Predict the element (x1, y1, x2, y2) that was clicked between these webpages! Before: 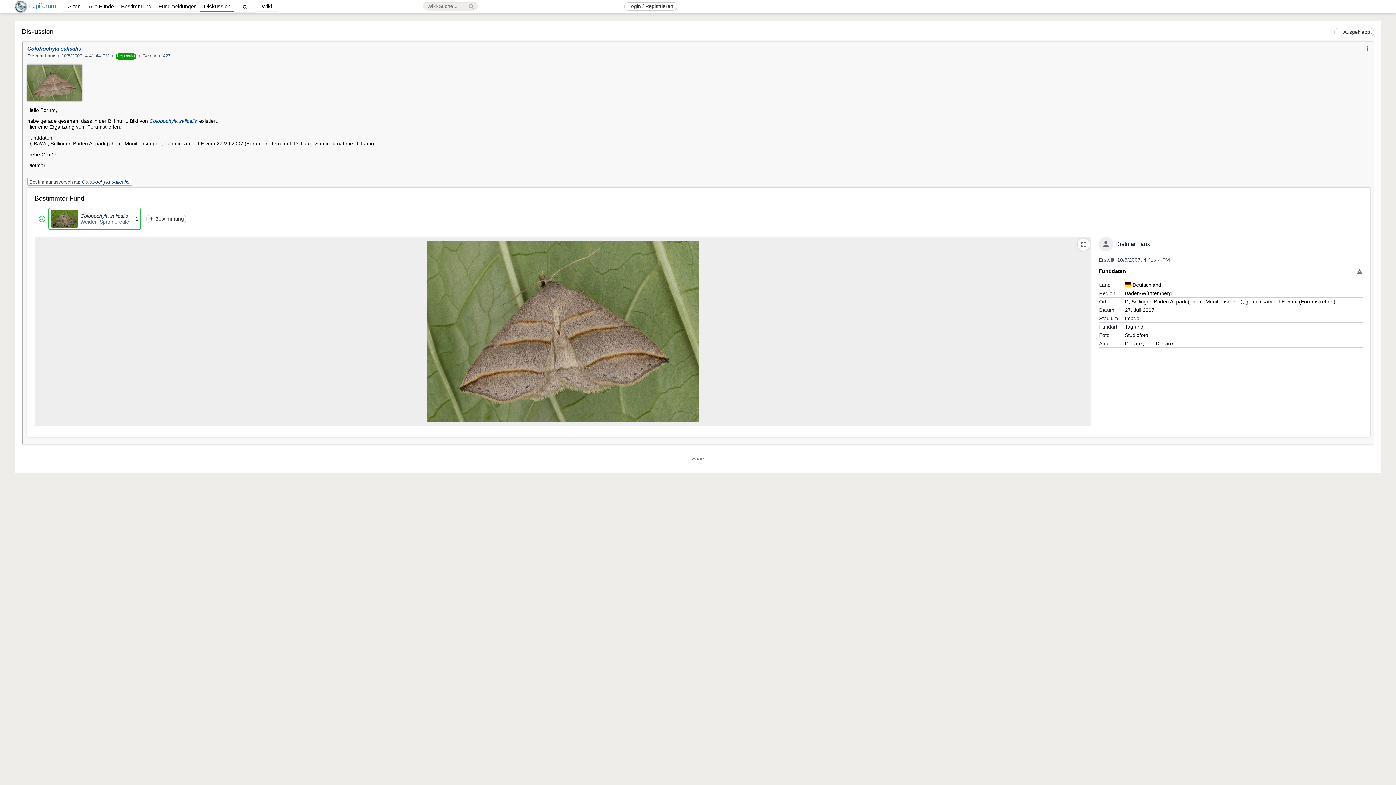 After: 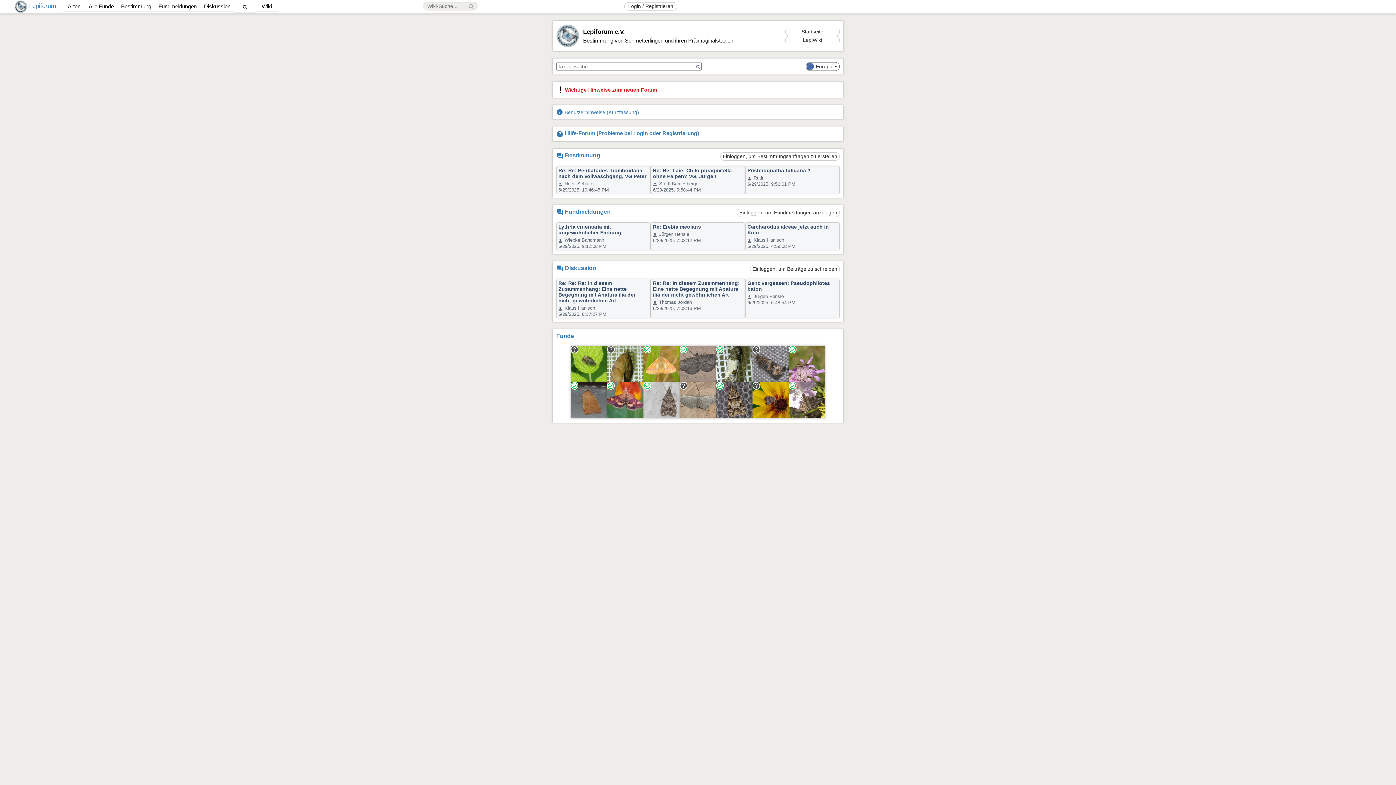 Action: label: Lepiforum bbox: (14, 0, 56, 13)